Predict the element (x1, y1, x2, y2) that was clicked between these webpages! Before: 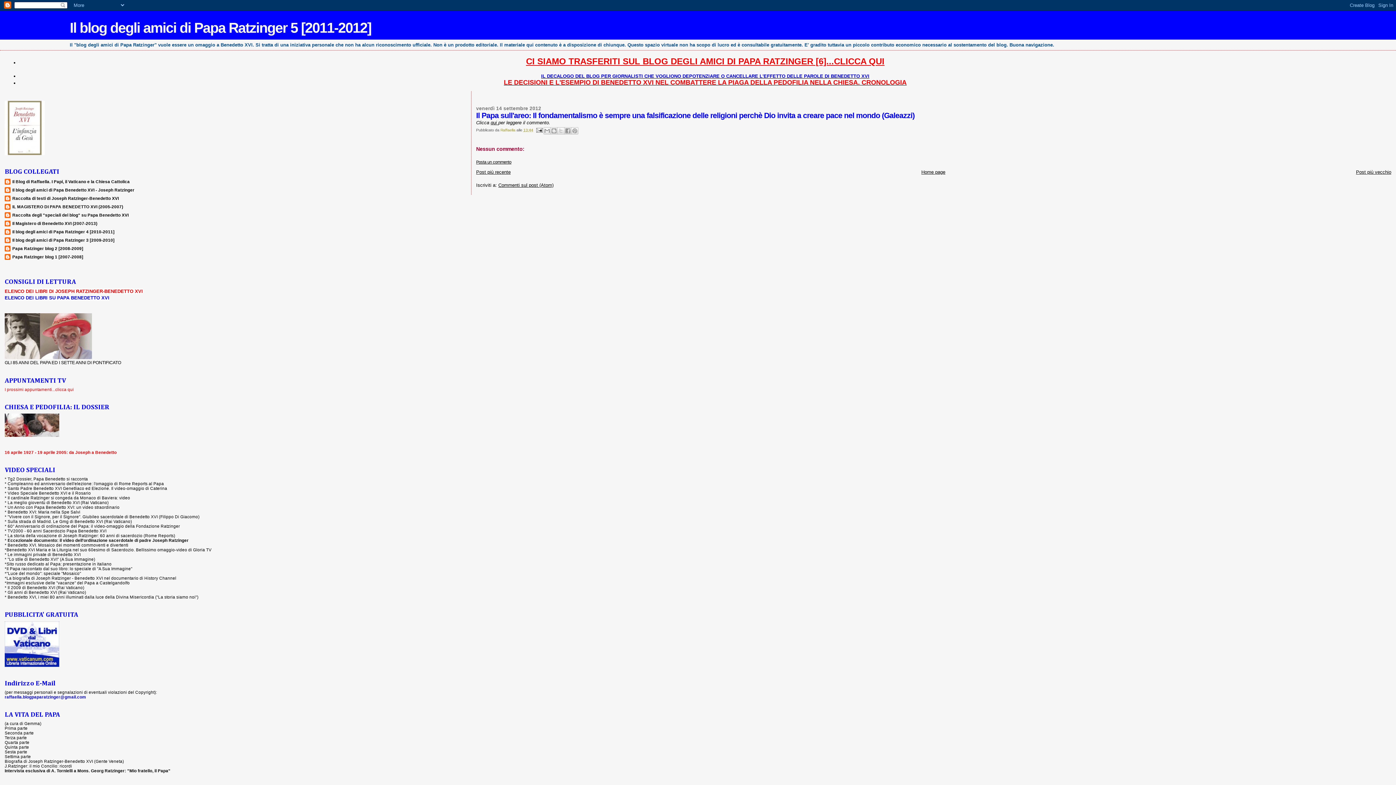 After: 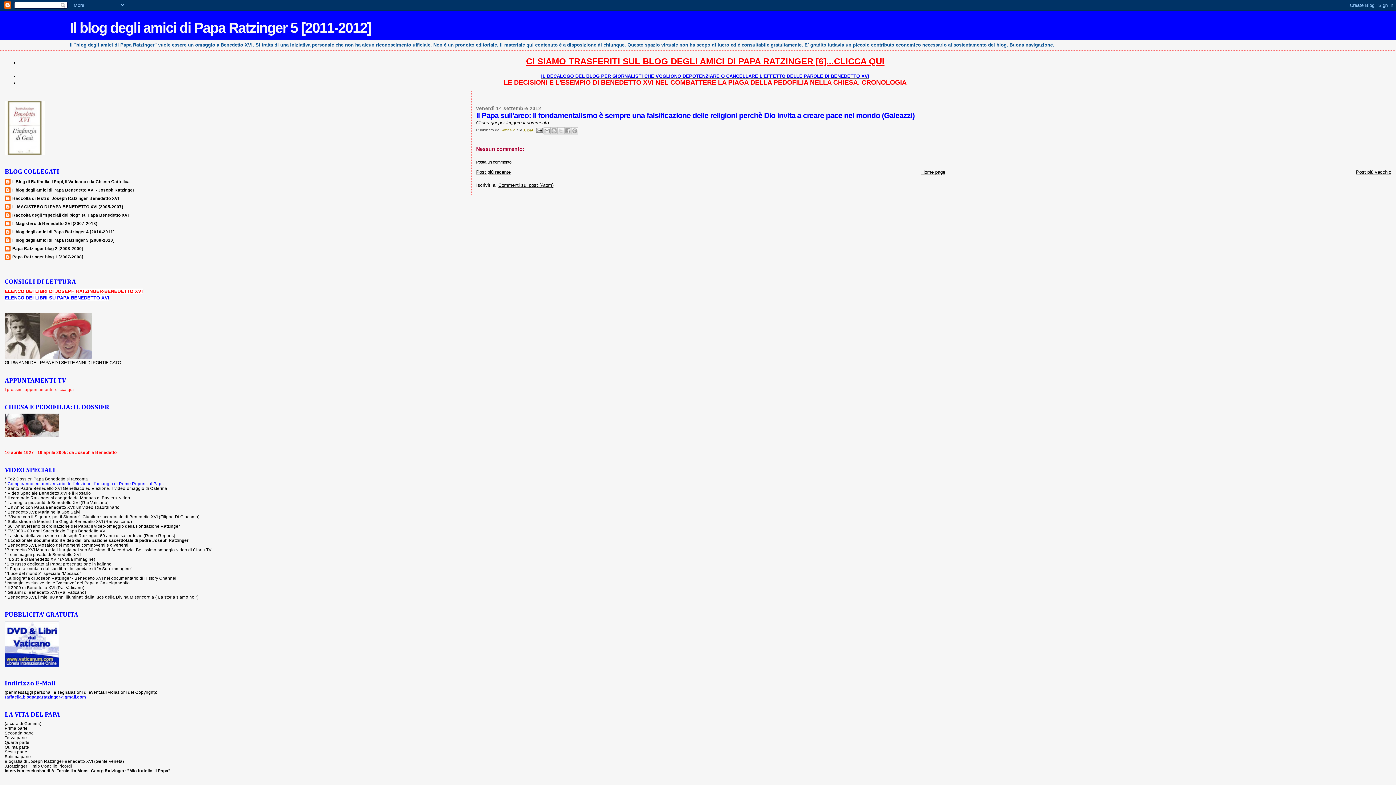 Action: label: Compleanno ed anniversario dell'elezione: l'omaggio di Rome Reports al Papa bbox: (7, 481, 164, 486)